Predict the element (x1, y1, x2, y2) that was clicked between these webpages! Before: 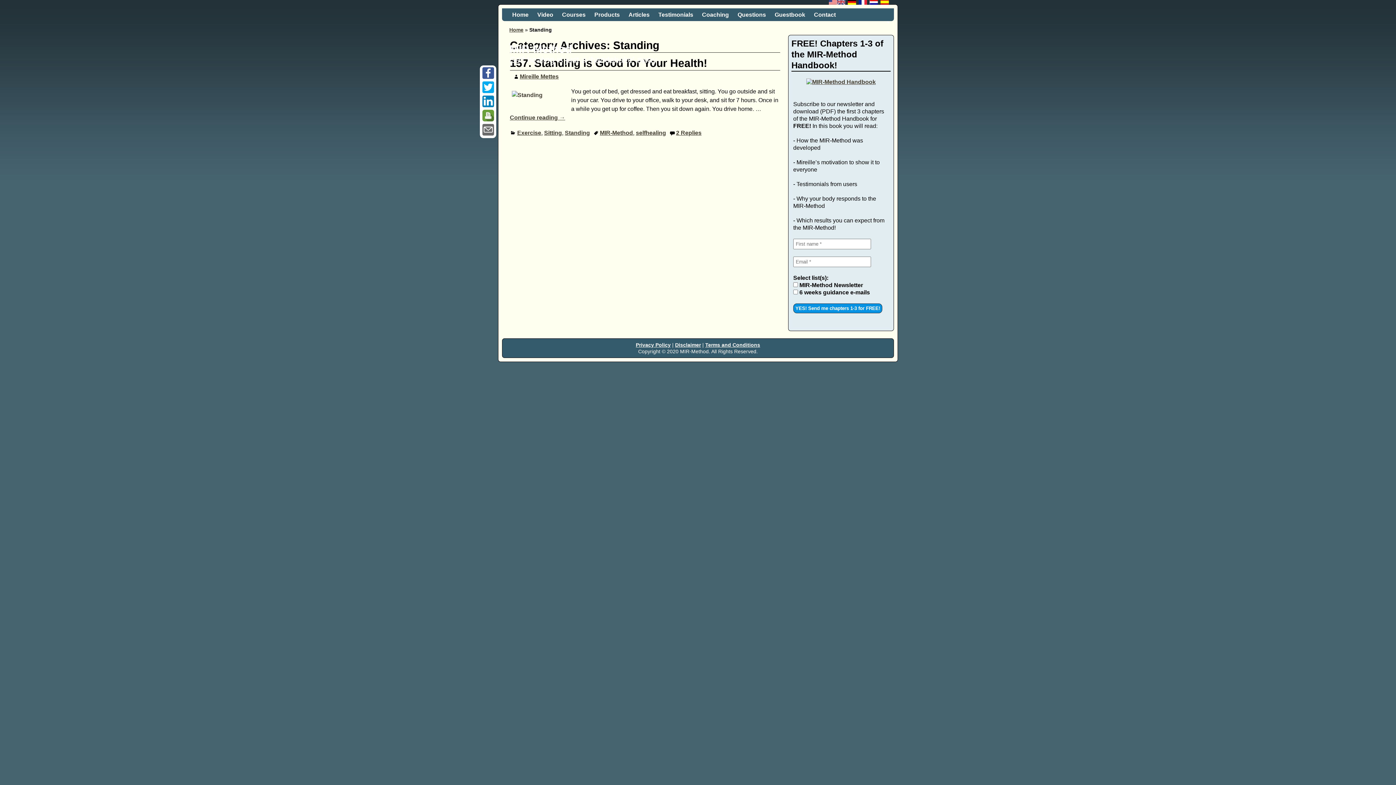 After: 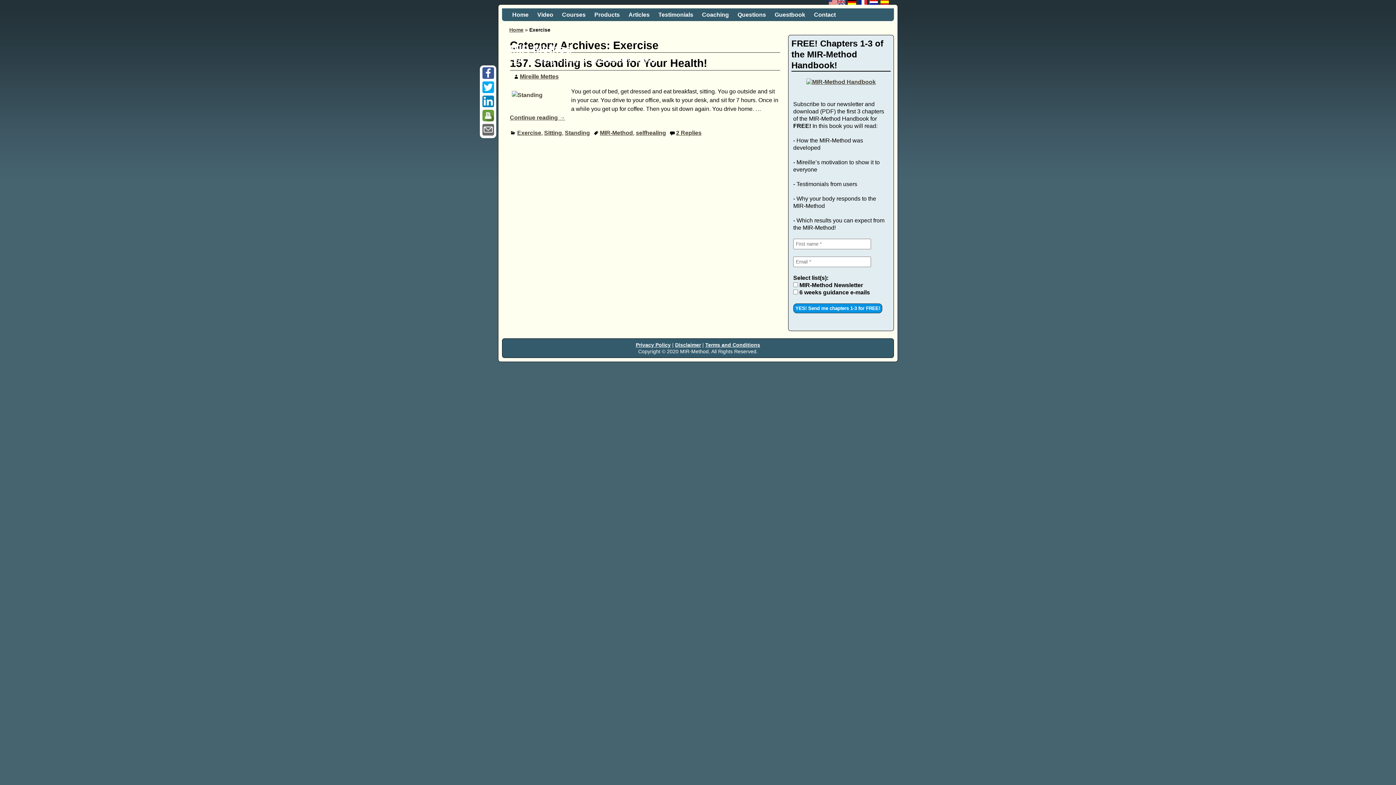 Action: label: Exercise bbox: (517, 129, 541, 135)